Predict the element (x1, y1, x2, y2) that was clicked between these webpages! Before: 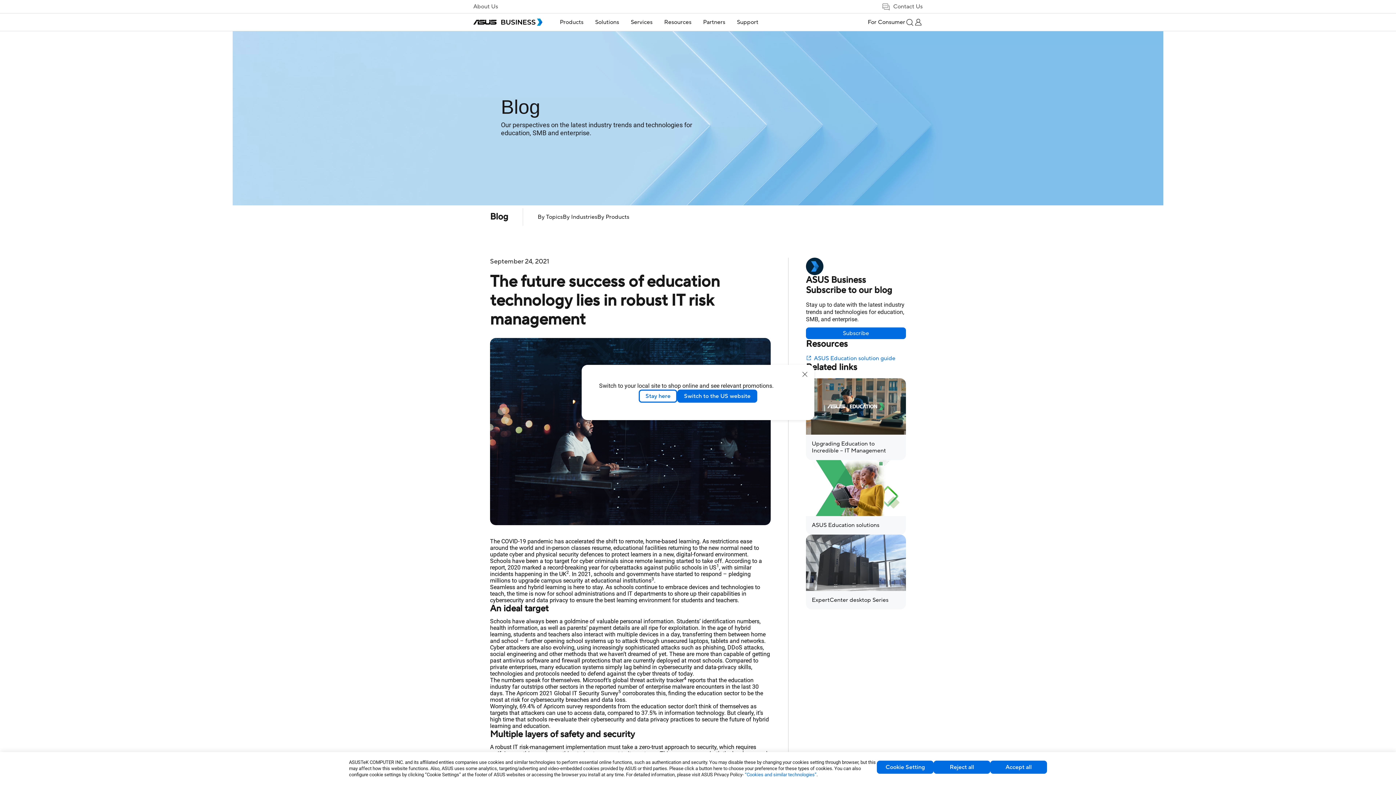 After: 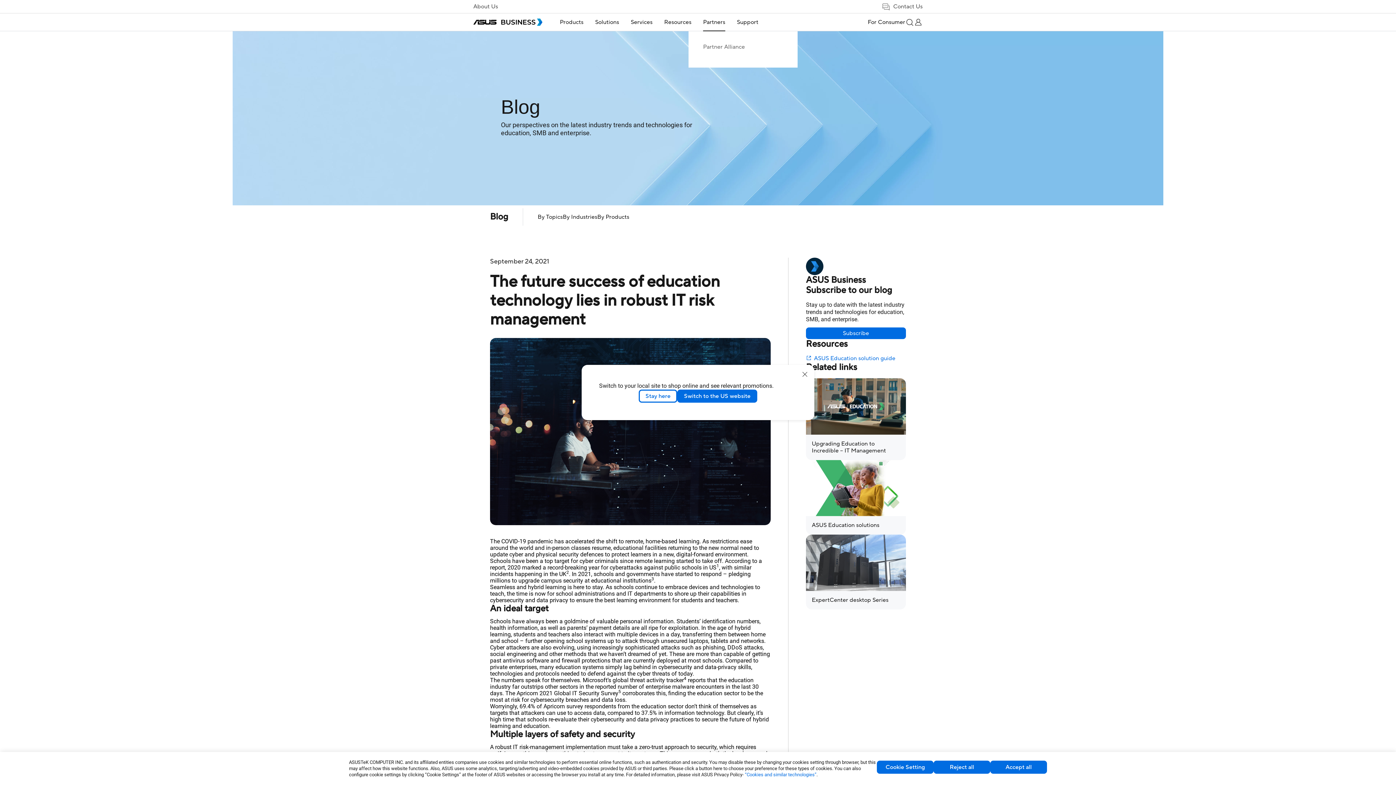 Action: label: Partners bbox: (703, 13, 725, 31)